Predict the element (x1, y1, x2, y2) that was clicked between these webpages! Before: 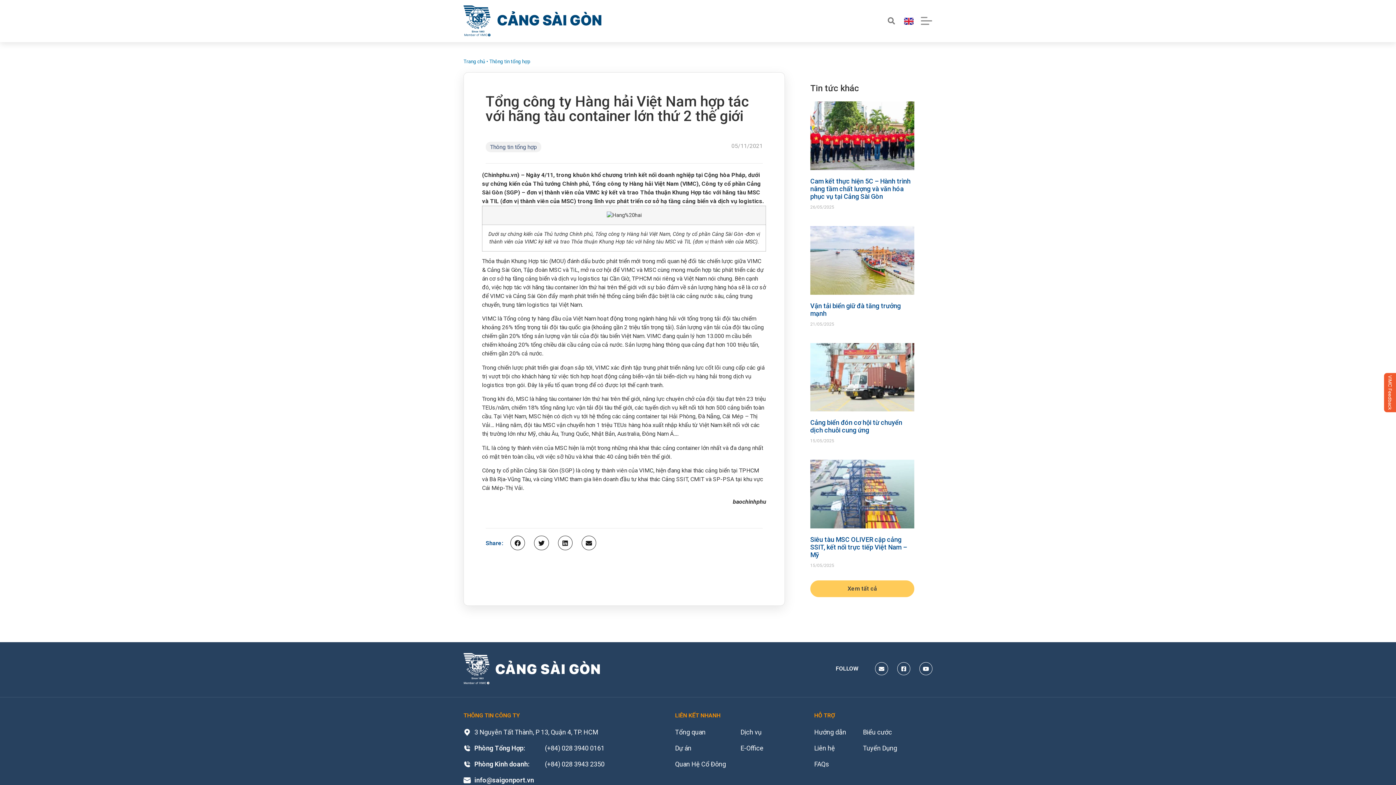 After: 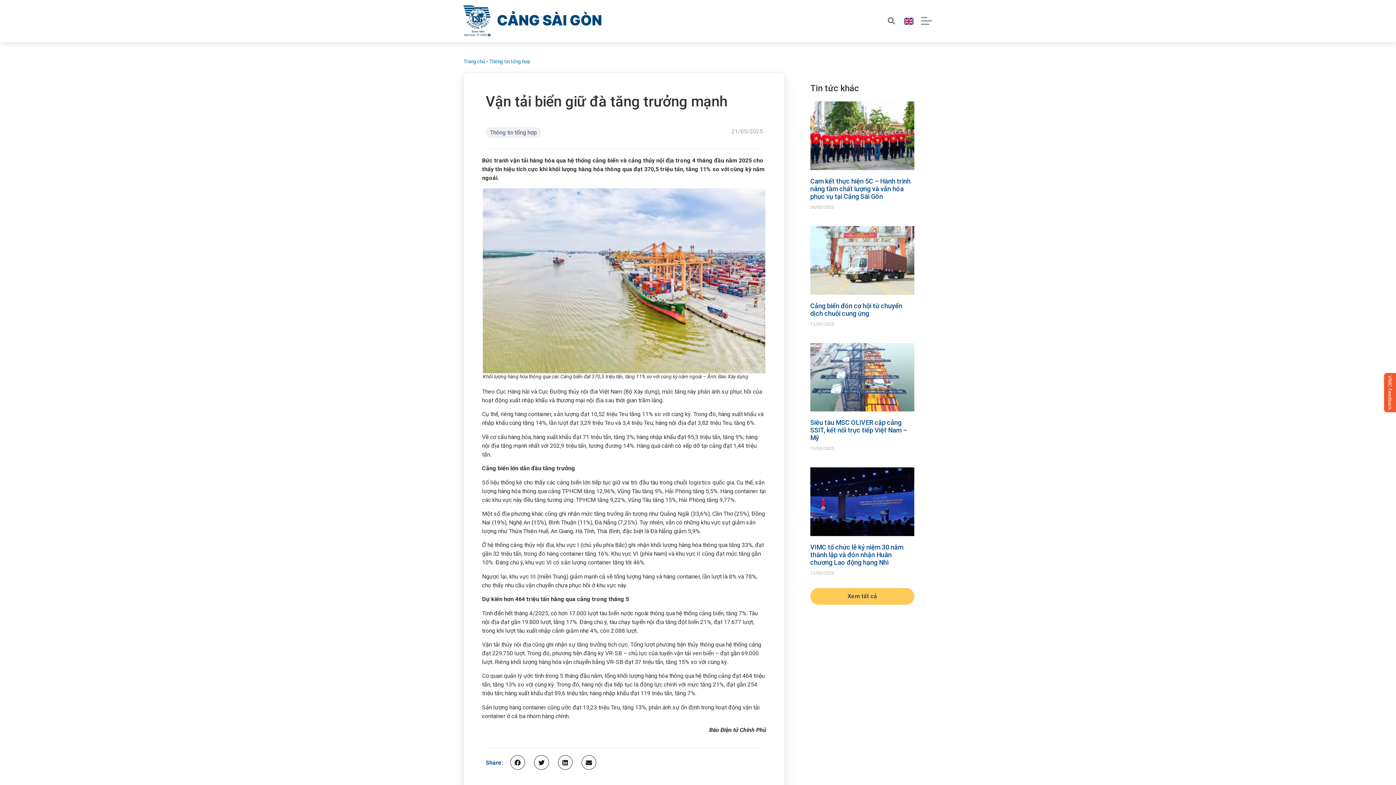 Action: bbox: (810, 302, 901, 317) label: Vận tải biển giữ đà tăng trưởng mạnh